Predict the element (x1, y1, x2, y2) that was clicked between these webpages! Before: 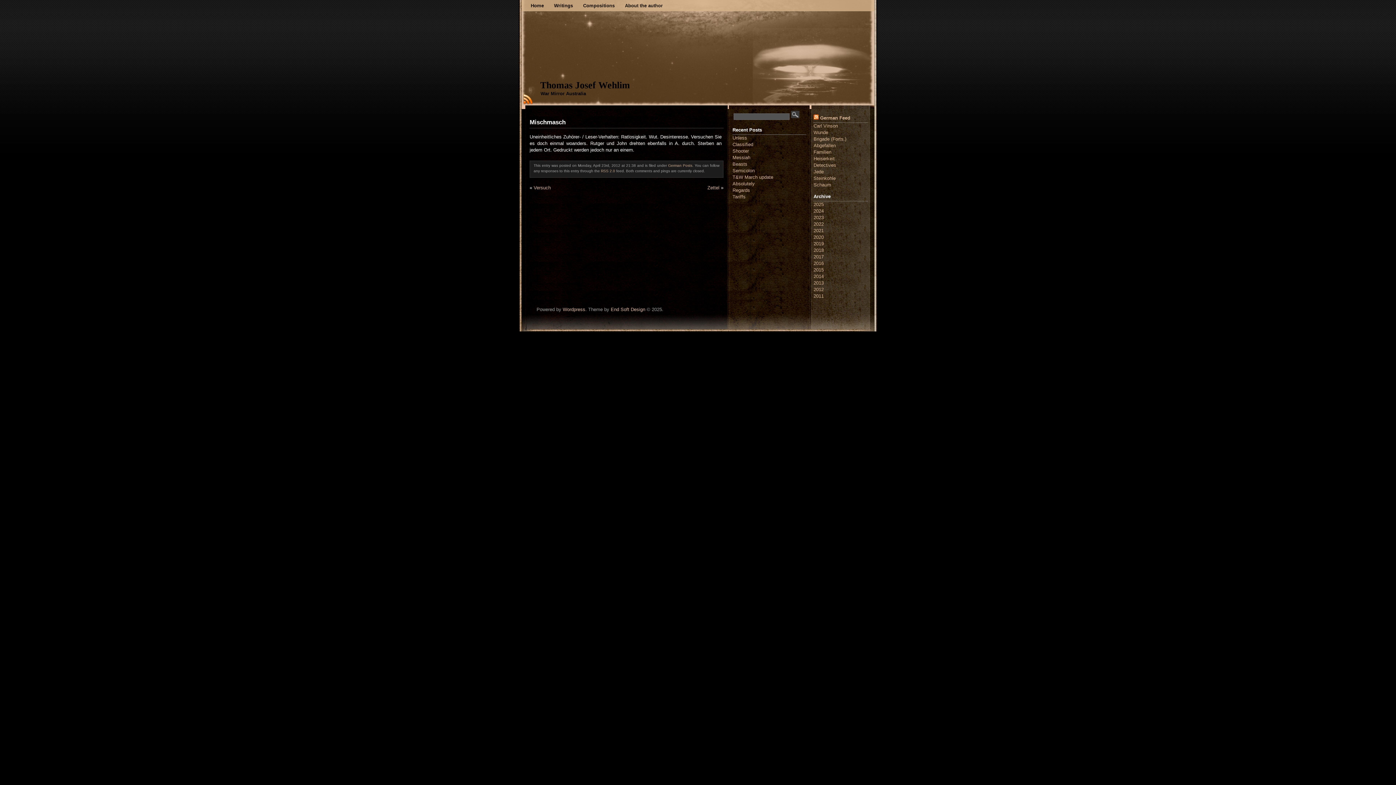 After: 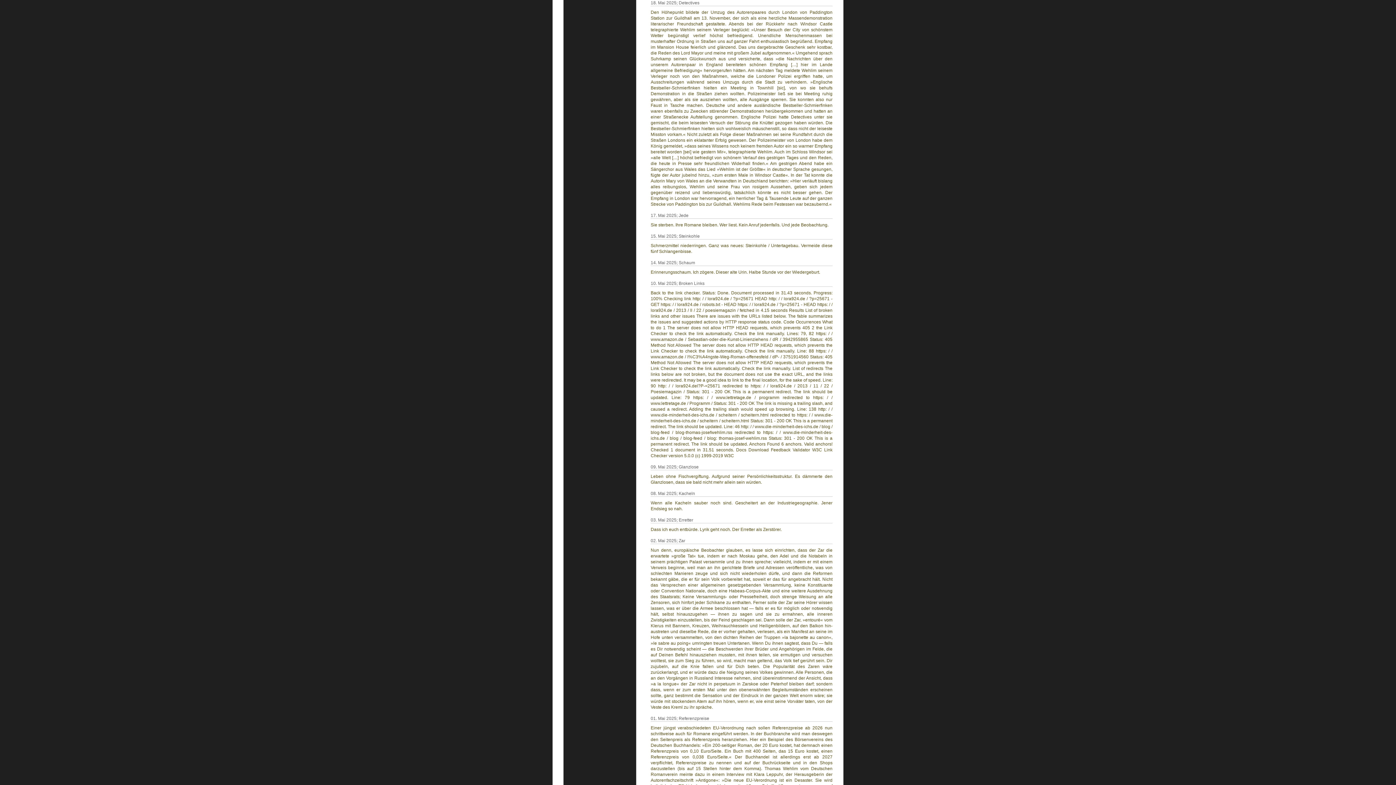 Action: label: Detectives bbox: (813, 162, 836, 168)